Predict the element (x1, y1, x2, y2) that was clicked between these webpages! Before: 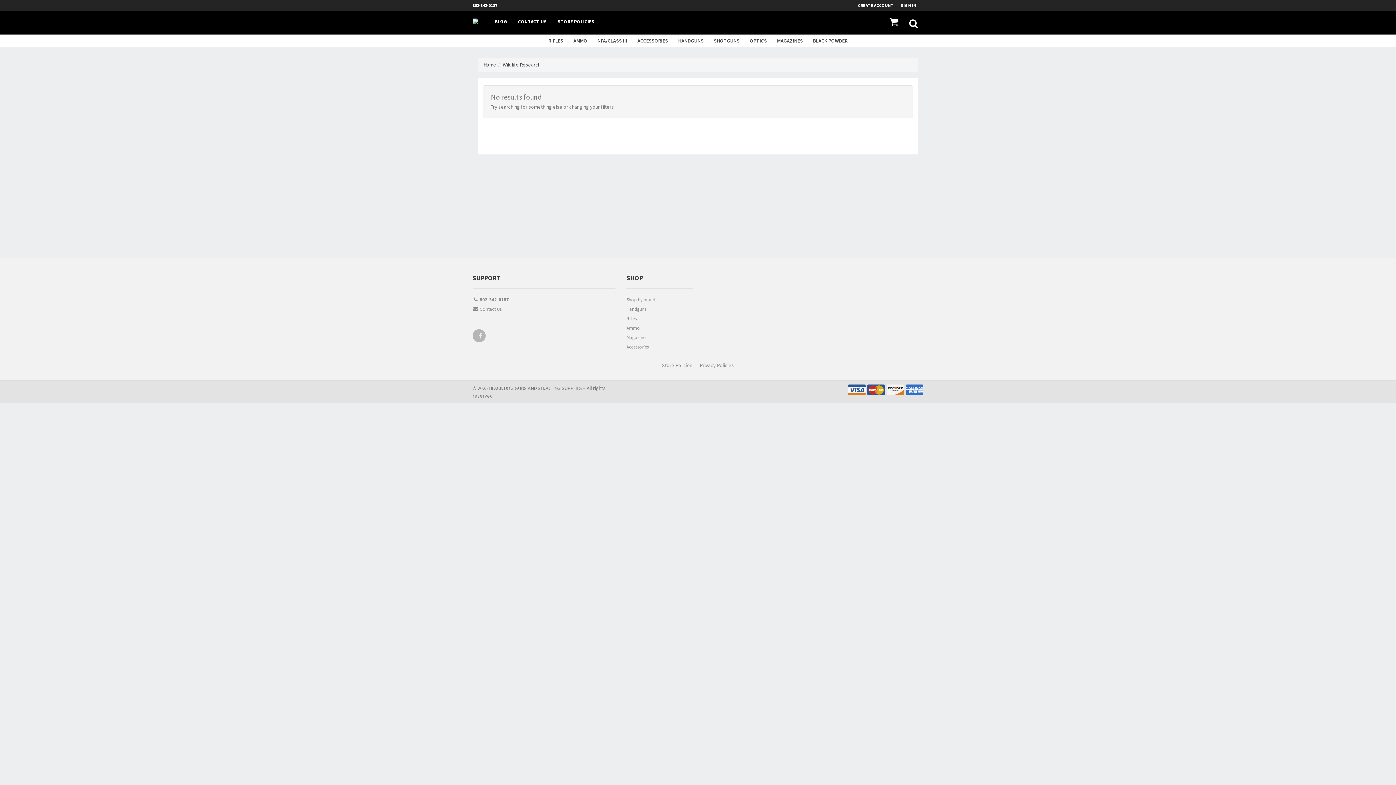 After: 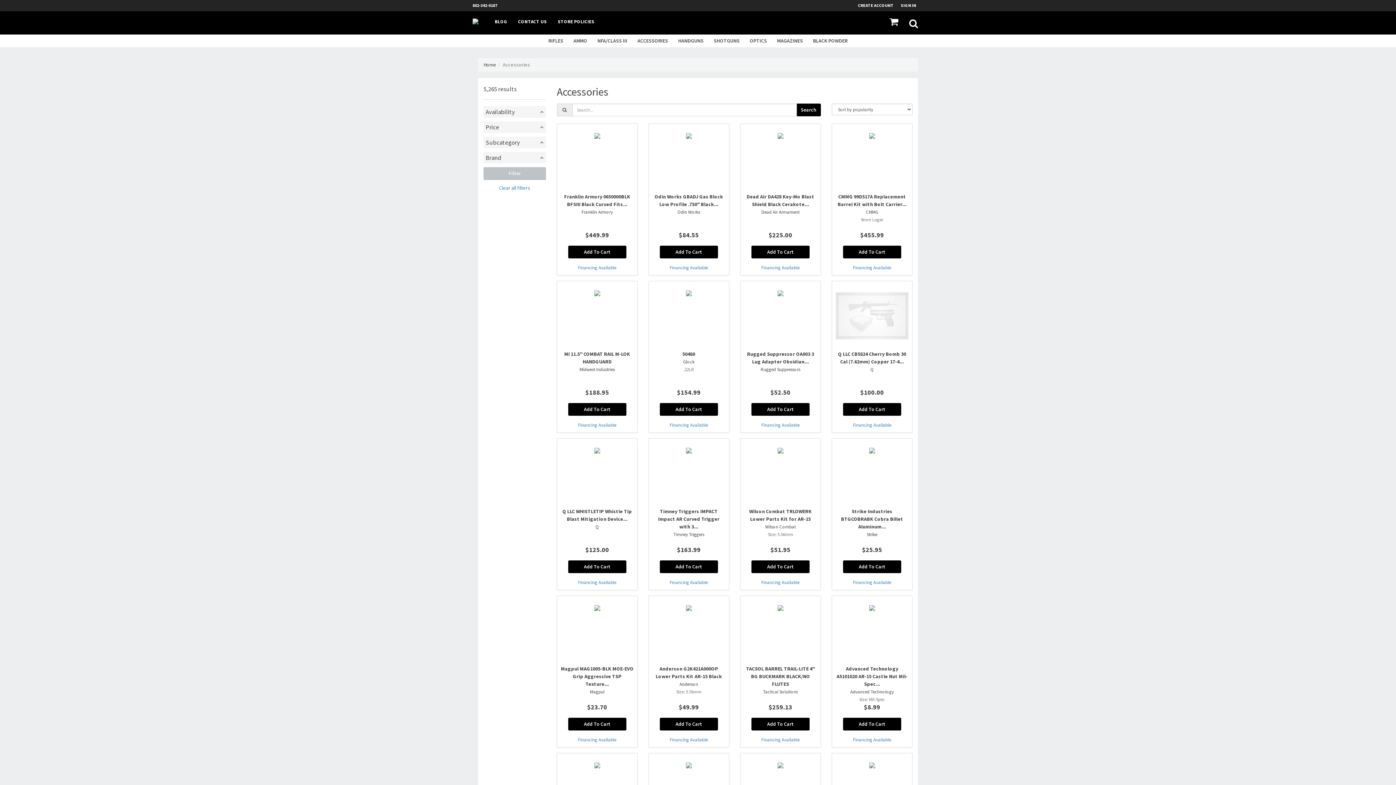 Action: label: Accessories bbox: (626, 343, 692, 352)